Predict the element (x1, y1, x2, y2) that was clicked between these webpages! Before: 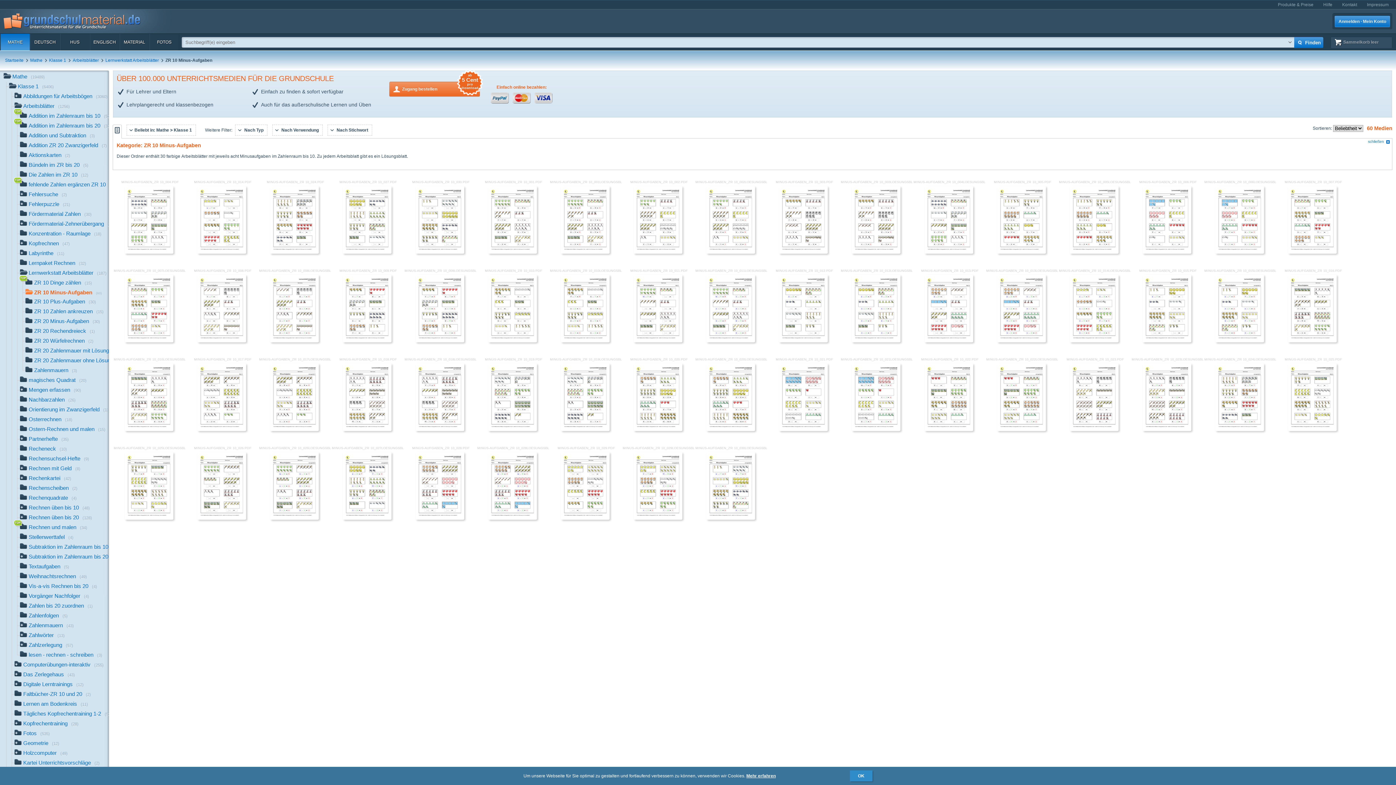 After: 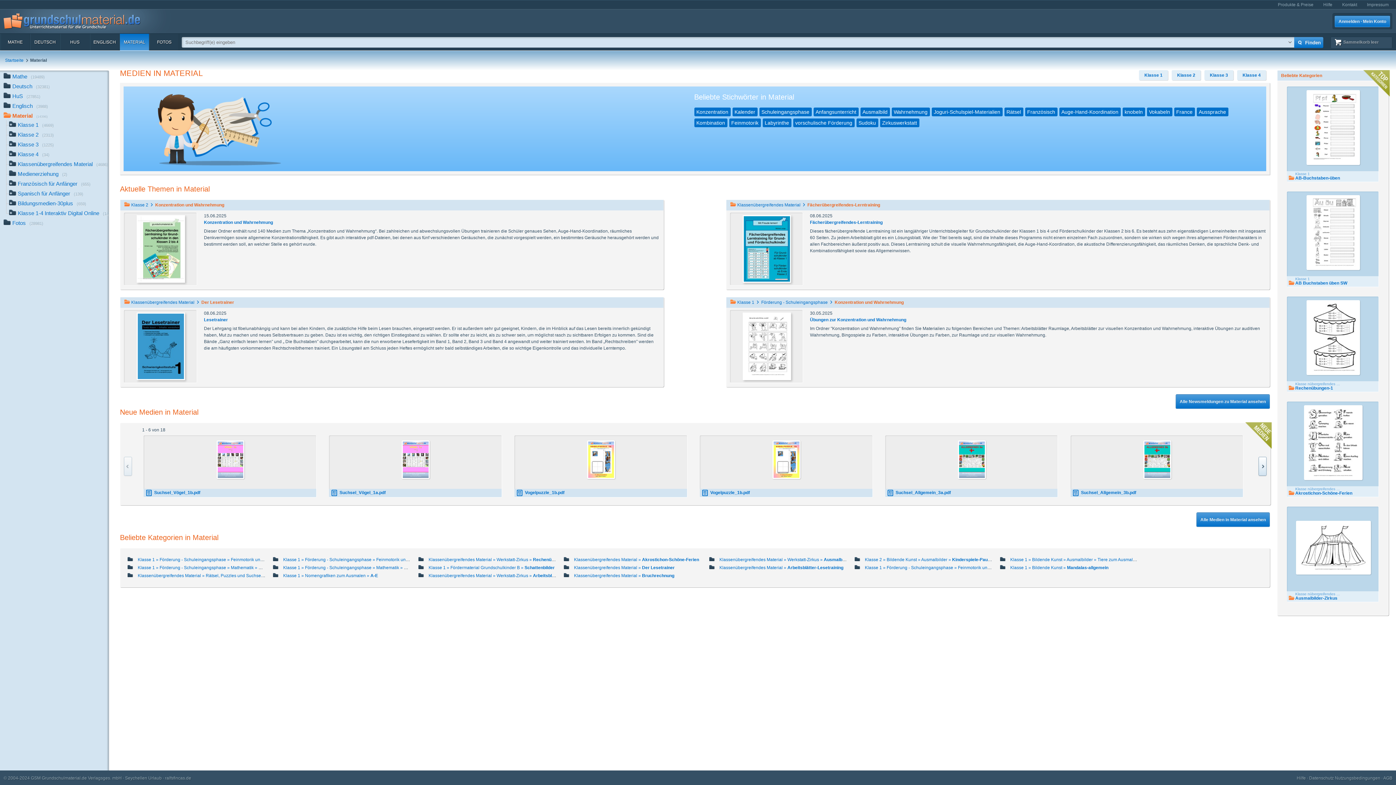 Action: bbox: (119, 33, 149, 50) label: MATERIAL